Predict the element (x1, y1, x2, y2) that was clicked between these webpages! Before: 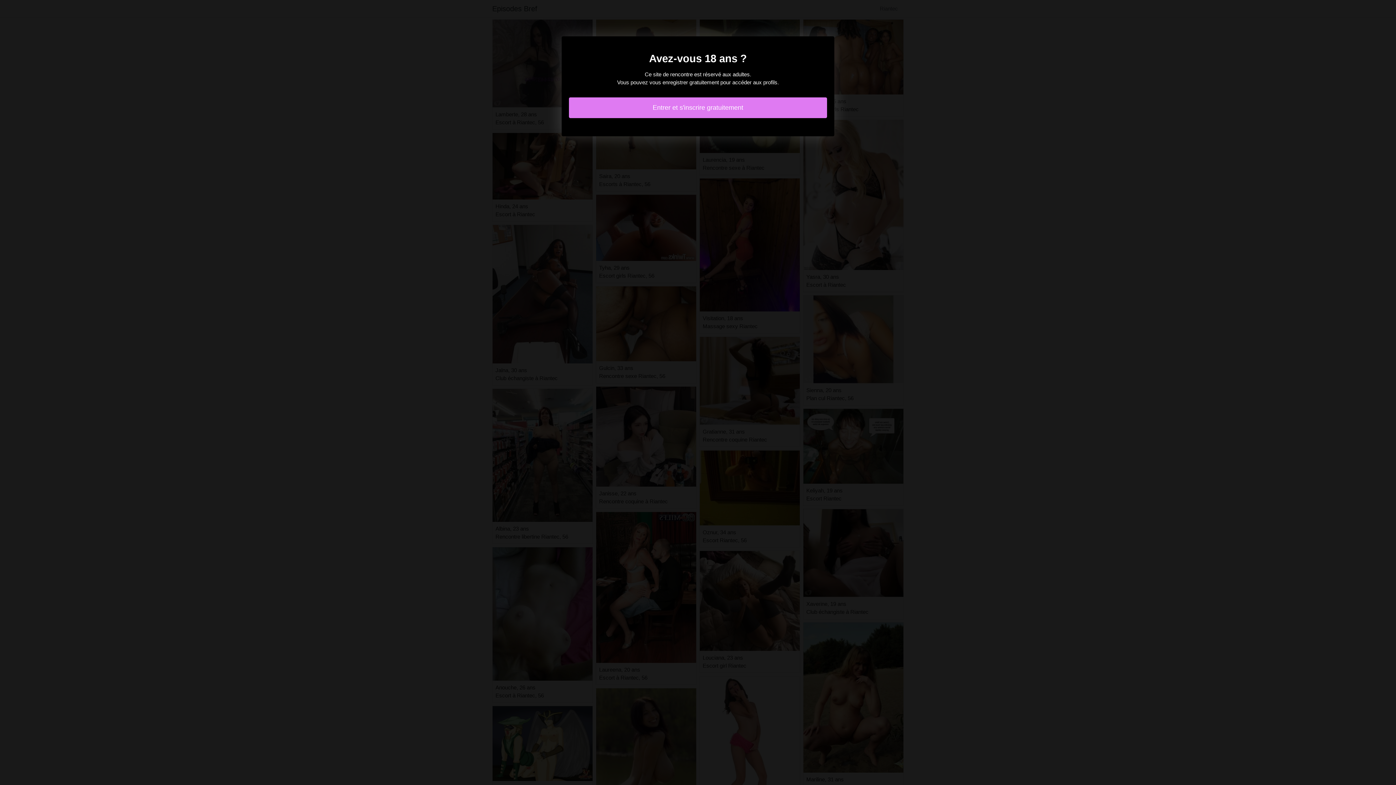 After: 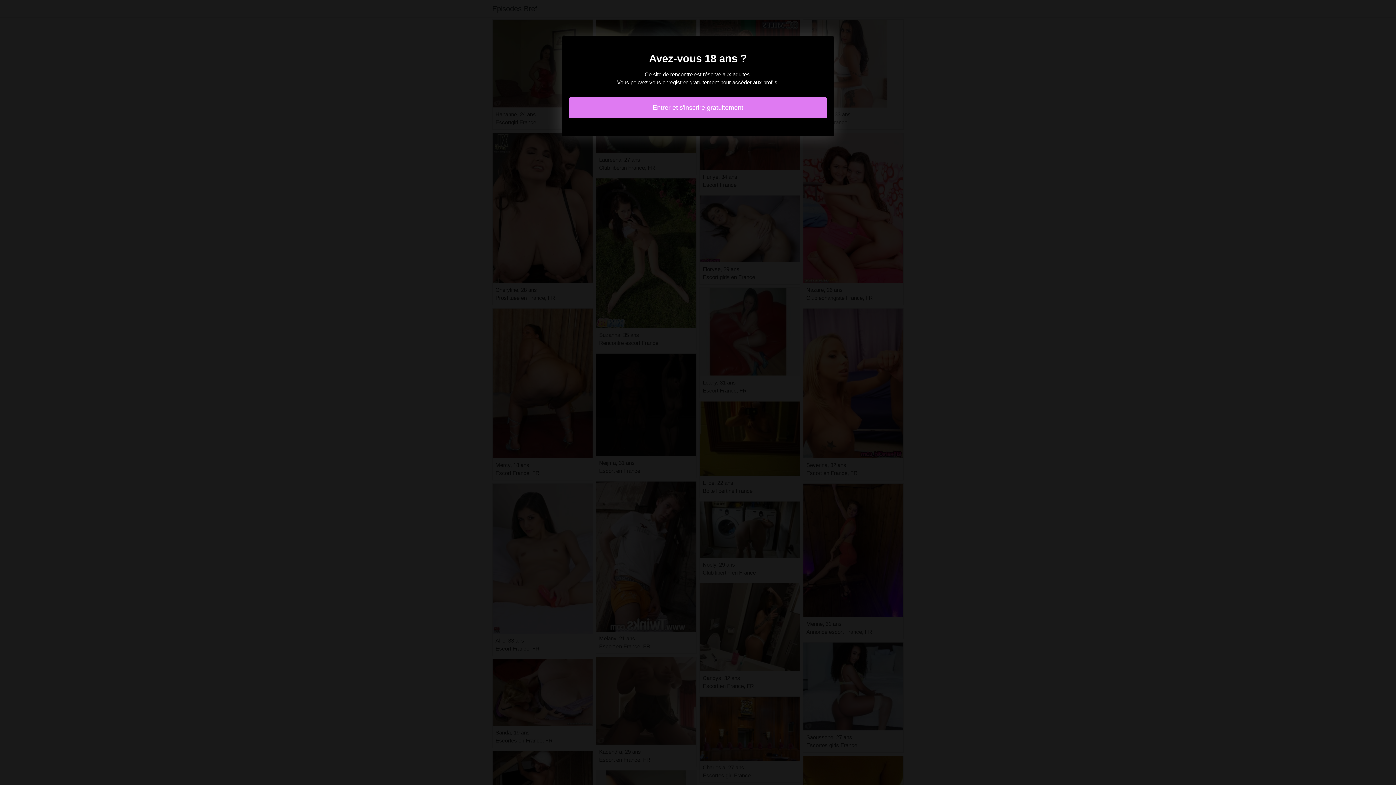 Action: bbox: (569, 97, 827, 118) label: Entrer et s'inscrire gratuitement